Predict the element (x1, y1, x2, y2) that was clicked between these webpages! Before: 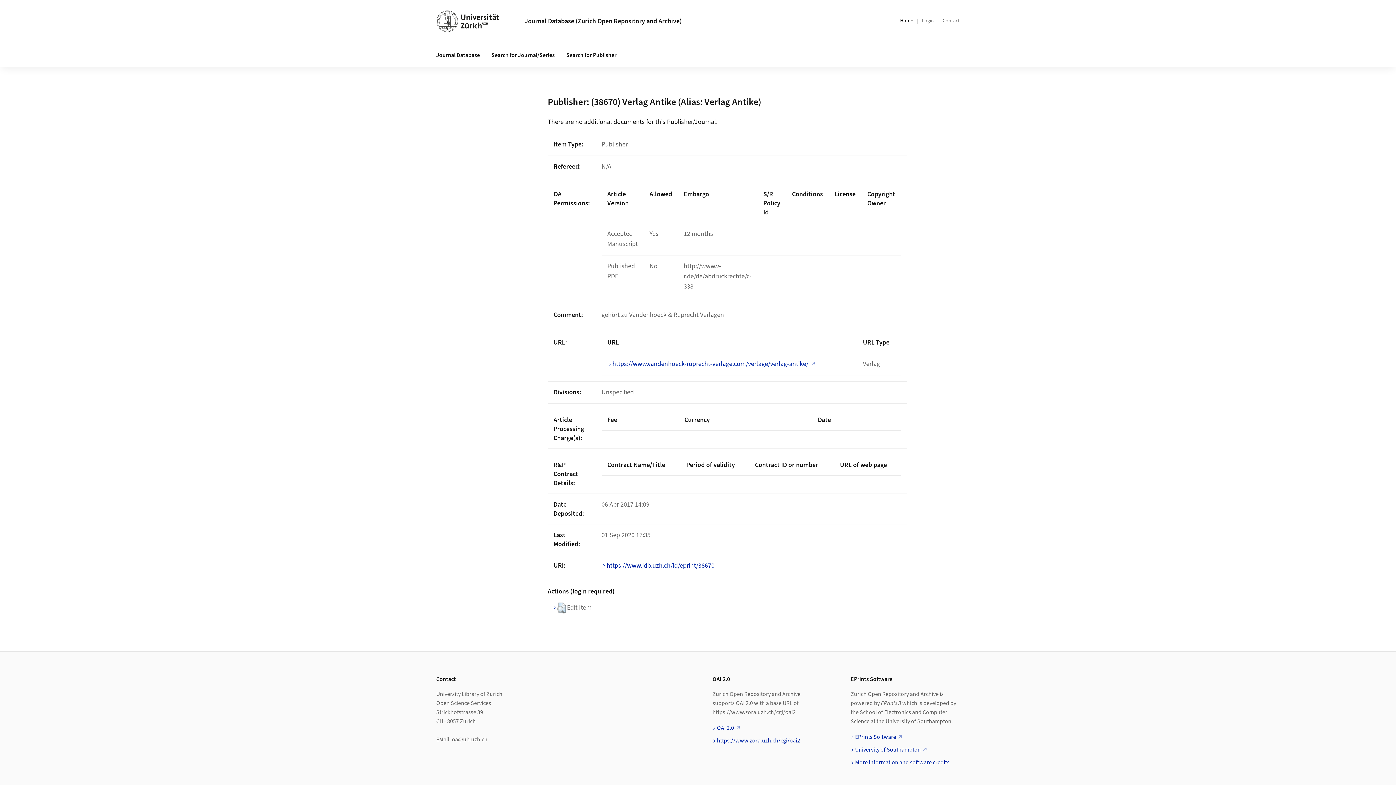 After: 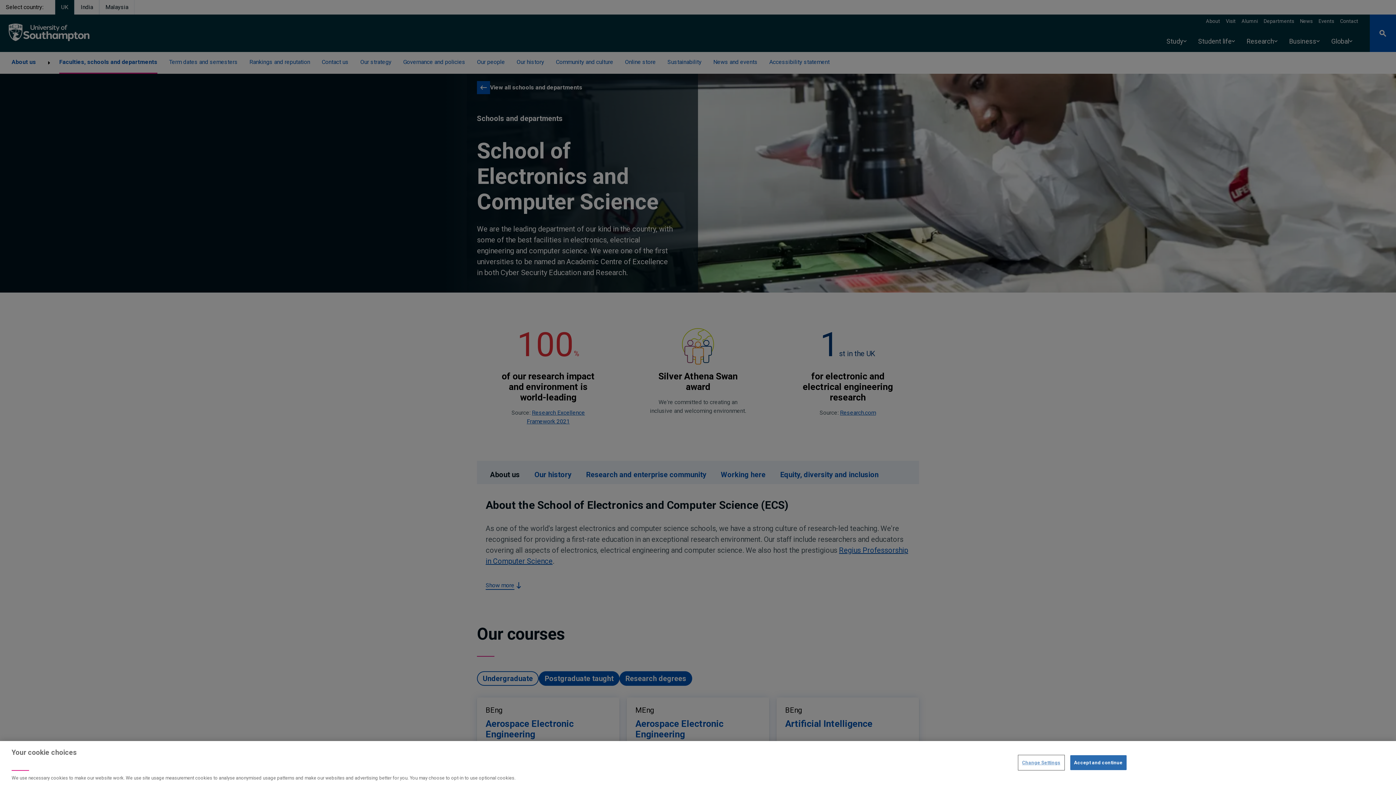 Action: label: University of Southampton bbox: (855, 746, 927, 754)